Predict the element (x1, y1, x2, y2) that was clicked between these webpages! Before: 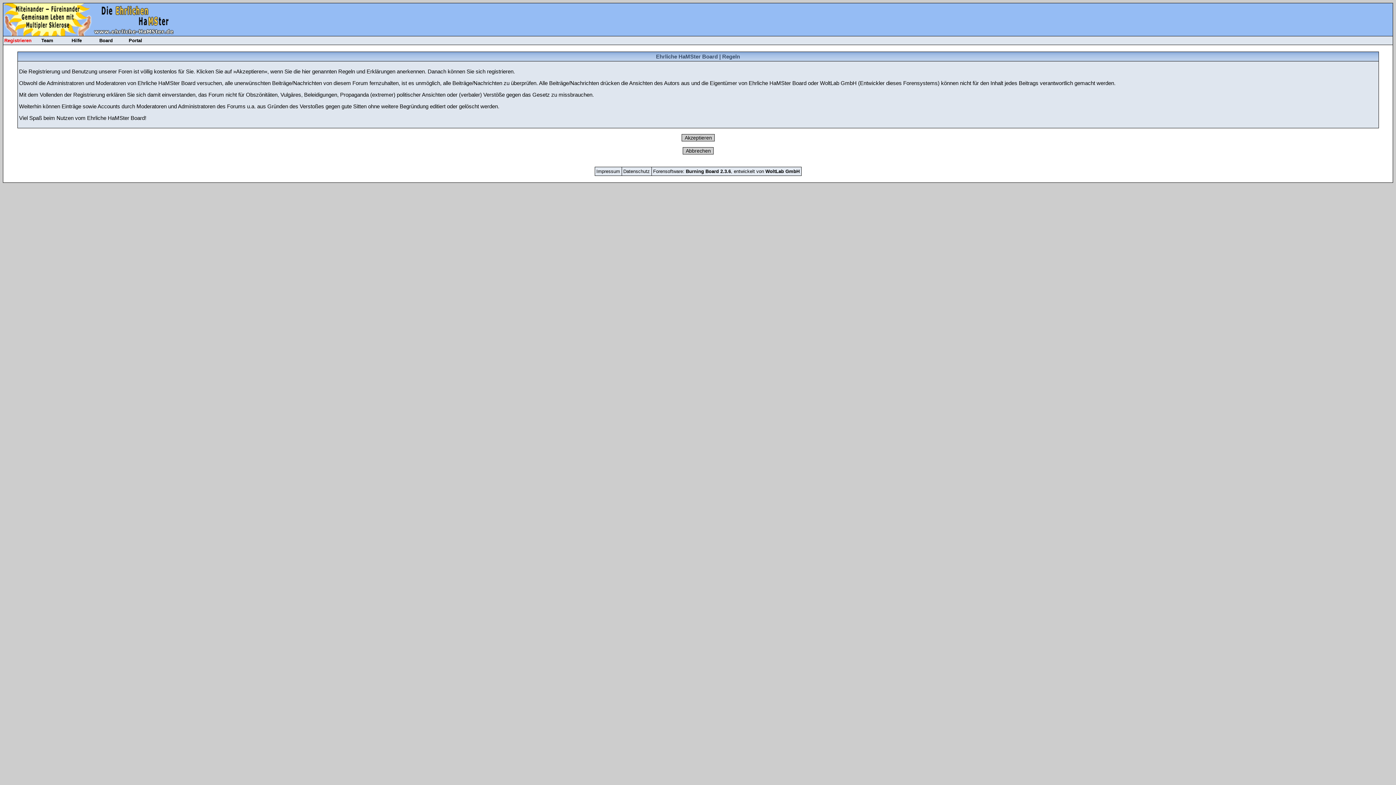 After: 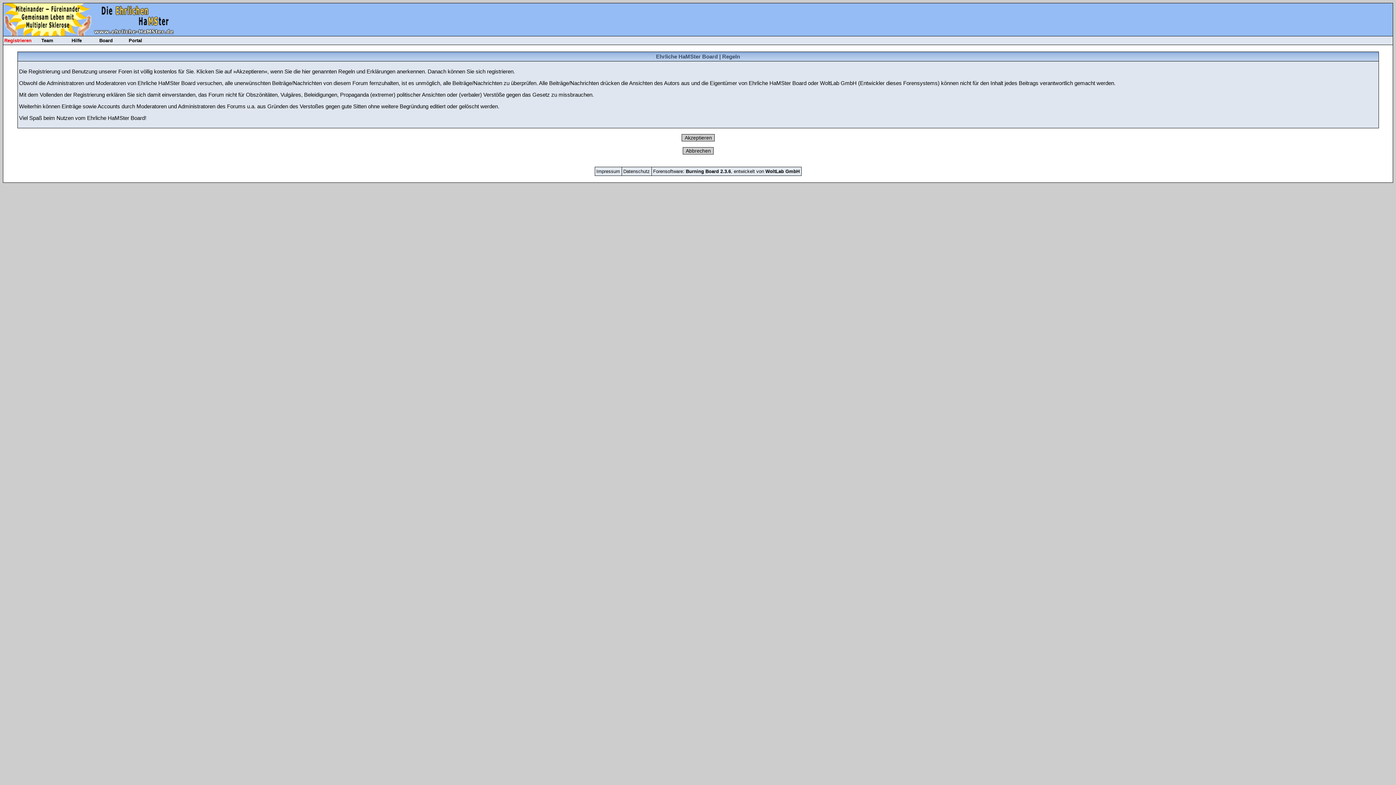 Action: bbox: (3, 36, 32, 44) label: Registrieren